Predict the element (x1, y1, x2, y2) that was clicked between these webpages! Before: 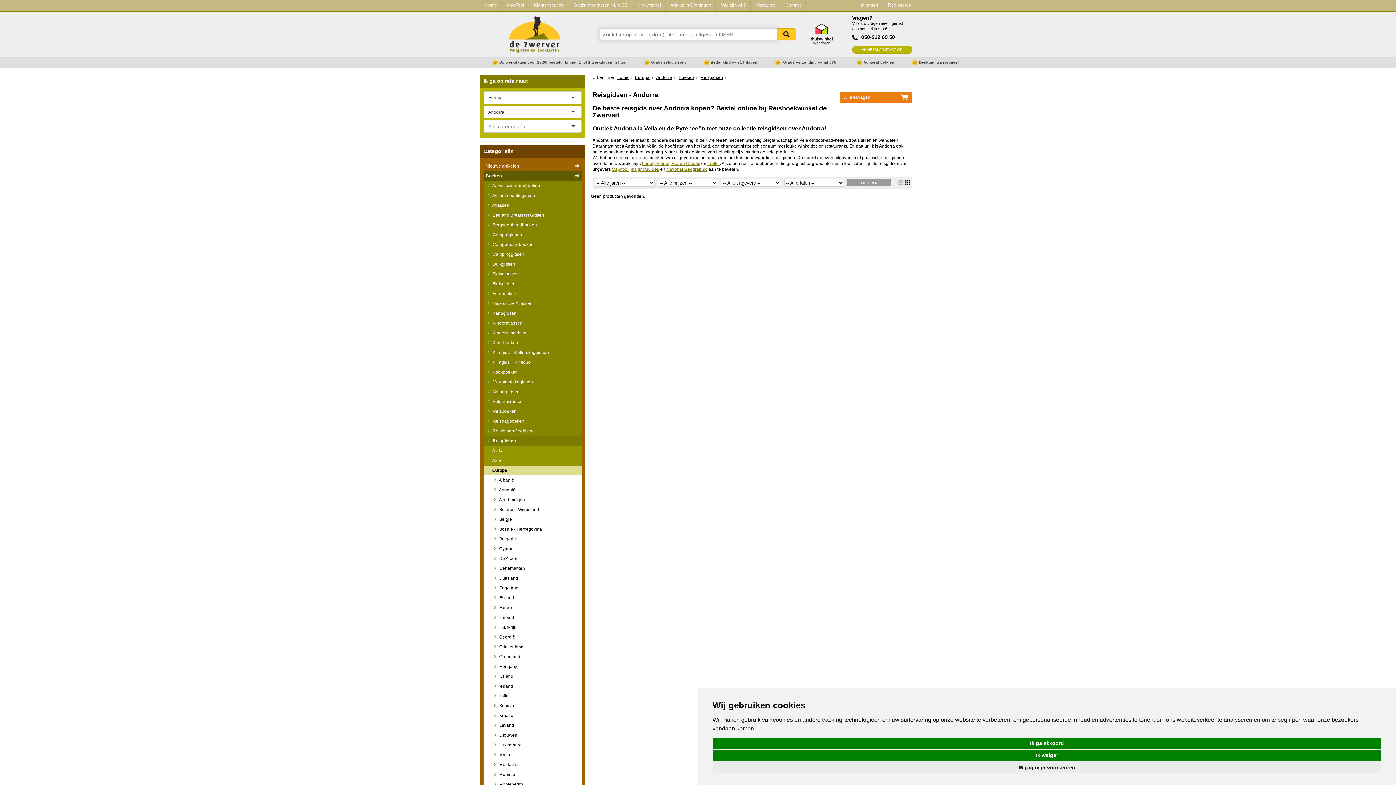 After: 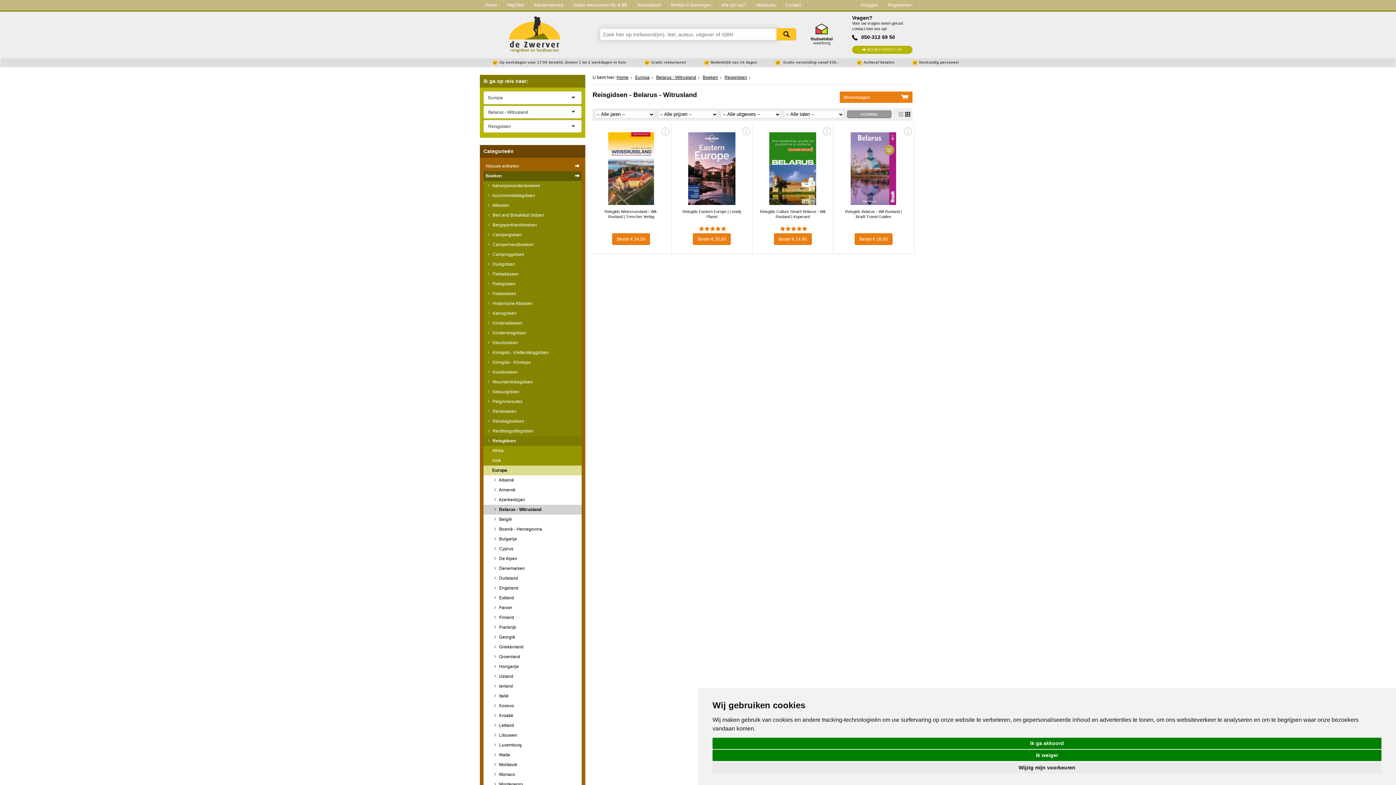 Action: bbox: (483, 505, 581, 515) label:  Belarus - Witrusland